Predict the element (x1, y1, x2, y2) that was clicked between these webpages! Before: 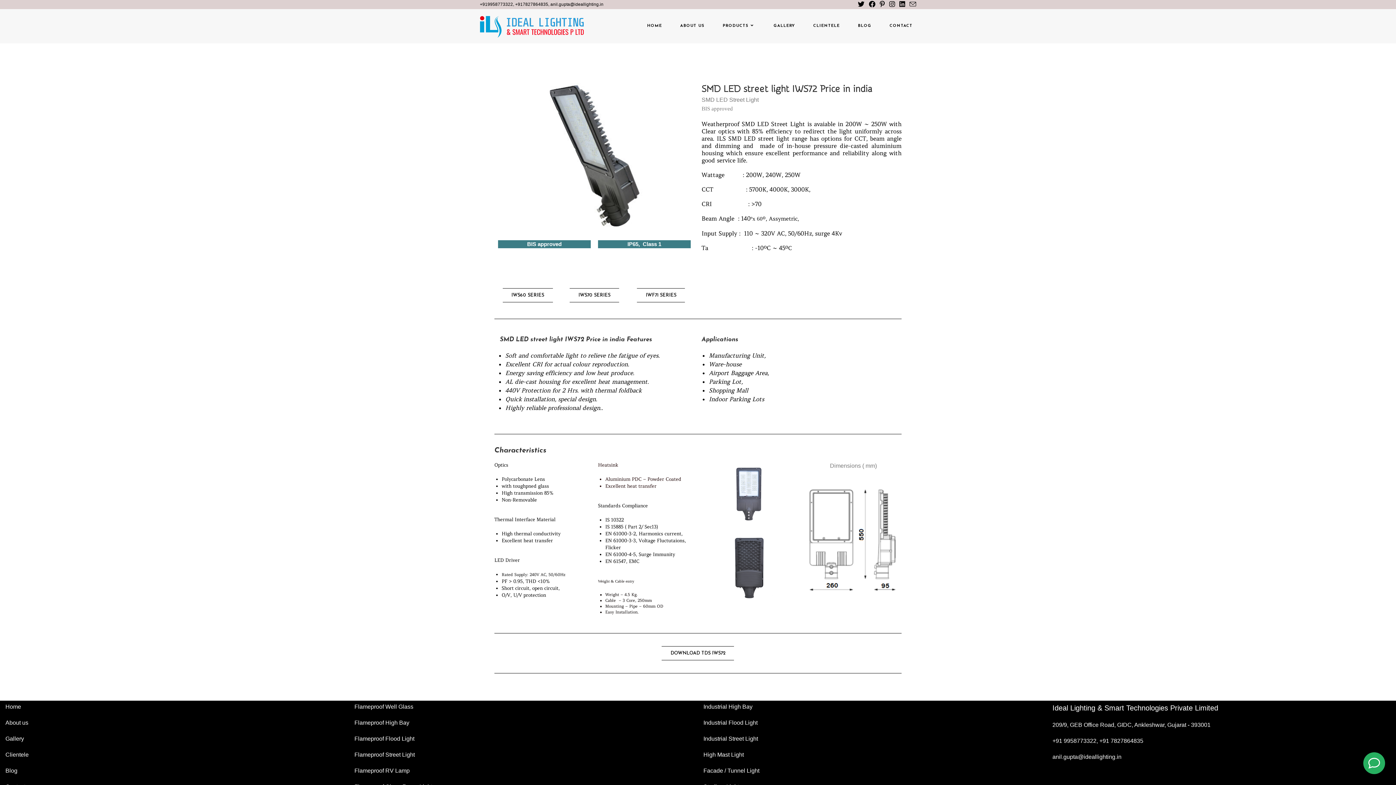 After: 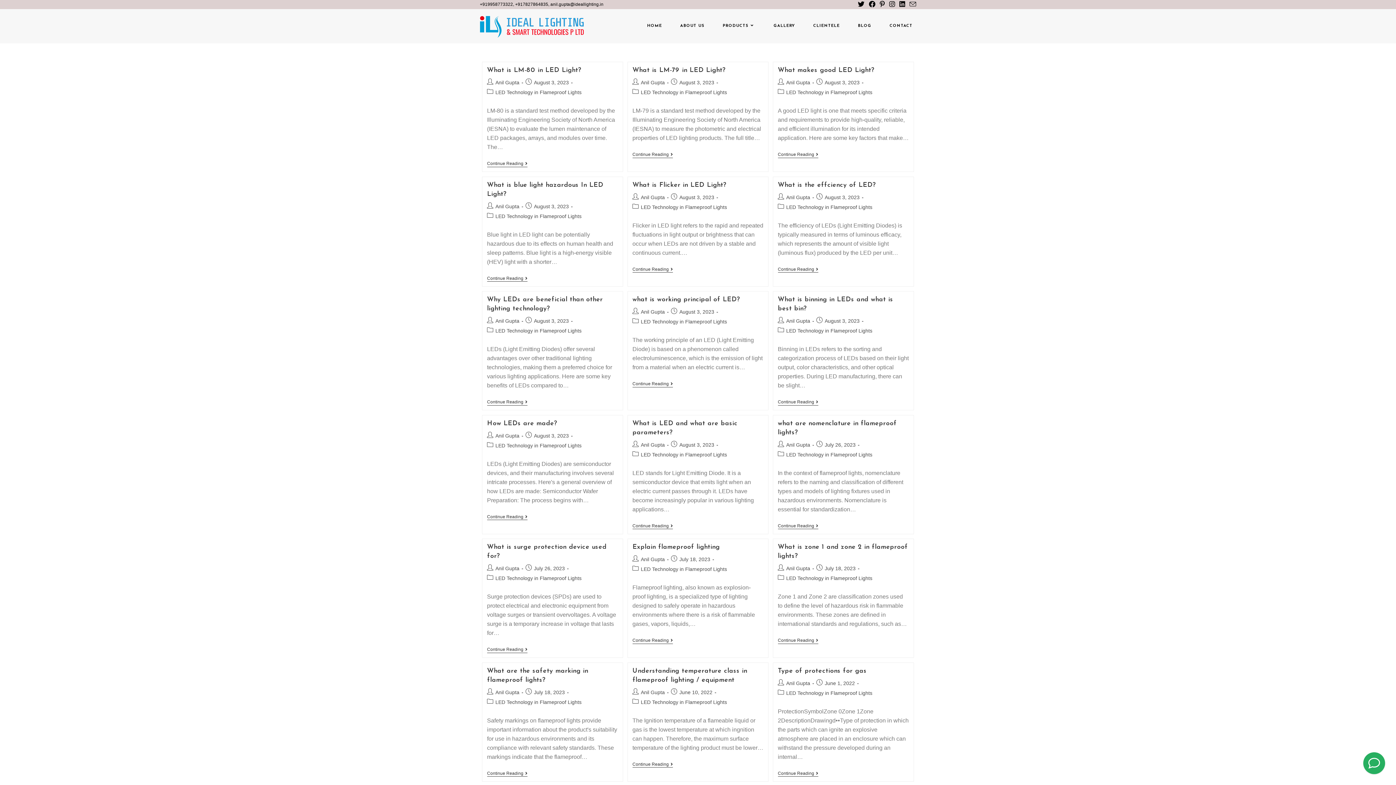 Action: bbox: (5, 768, 17, 774) label: Blog